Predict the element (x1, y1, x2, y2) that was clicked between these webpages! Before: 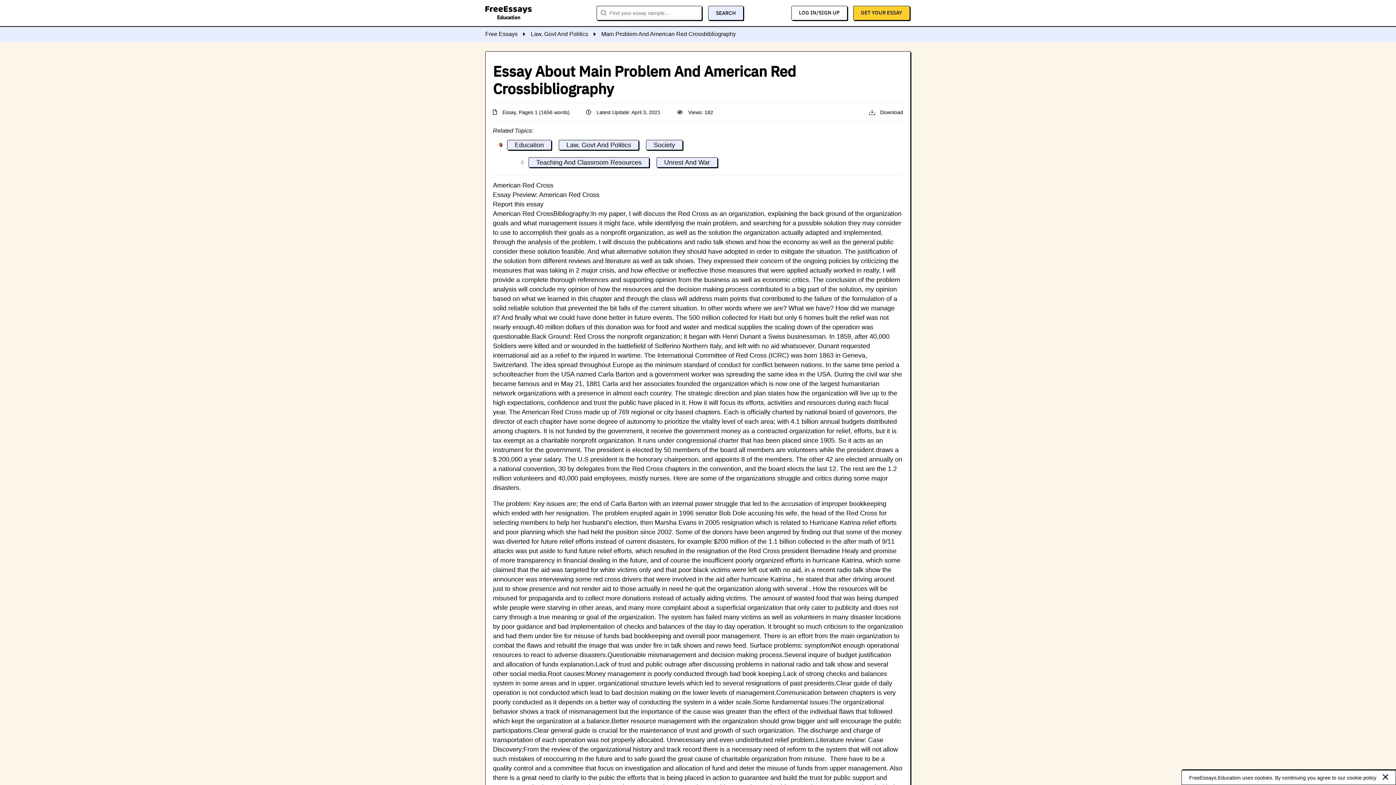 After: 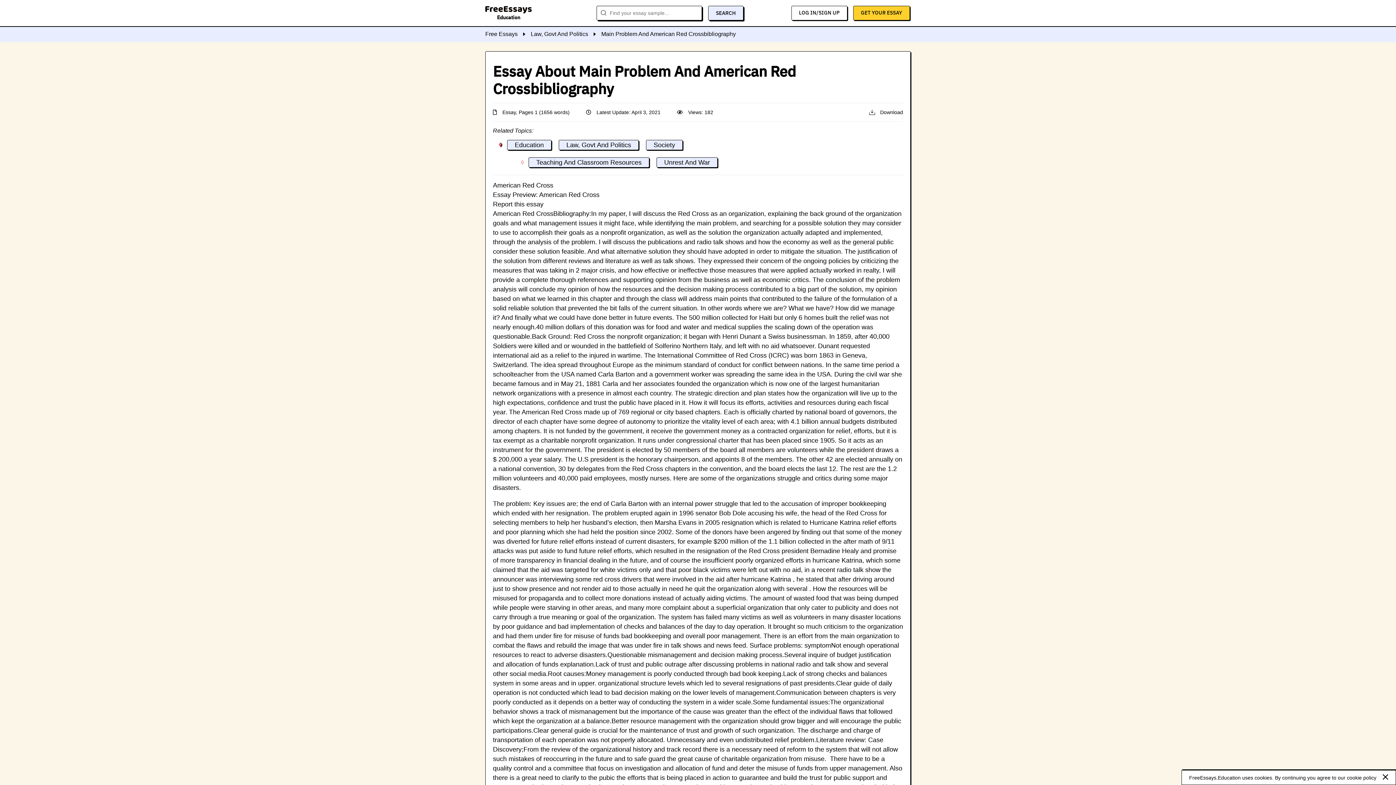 Action: label: SEARCH bbox: (708, 5, 743, 20)